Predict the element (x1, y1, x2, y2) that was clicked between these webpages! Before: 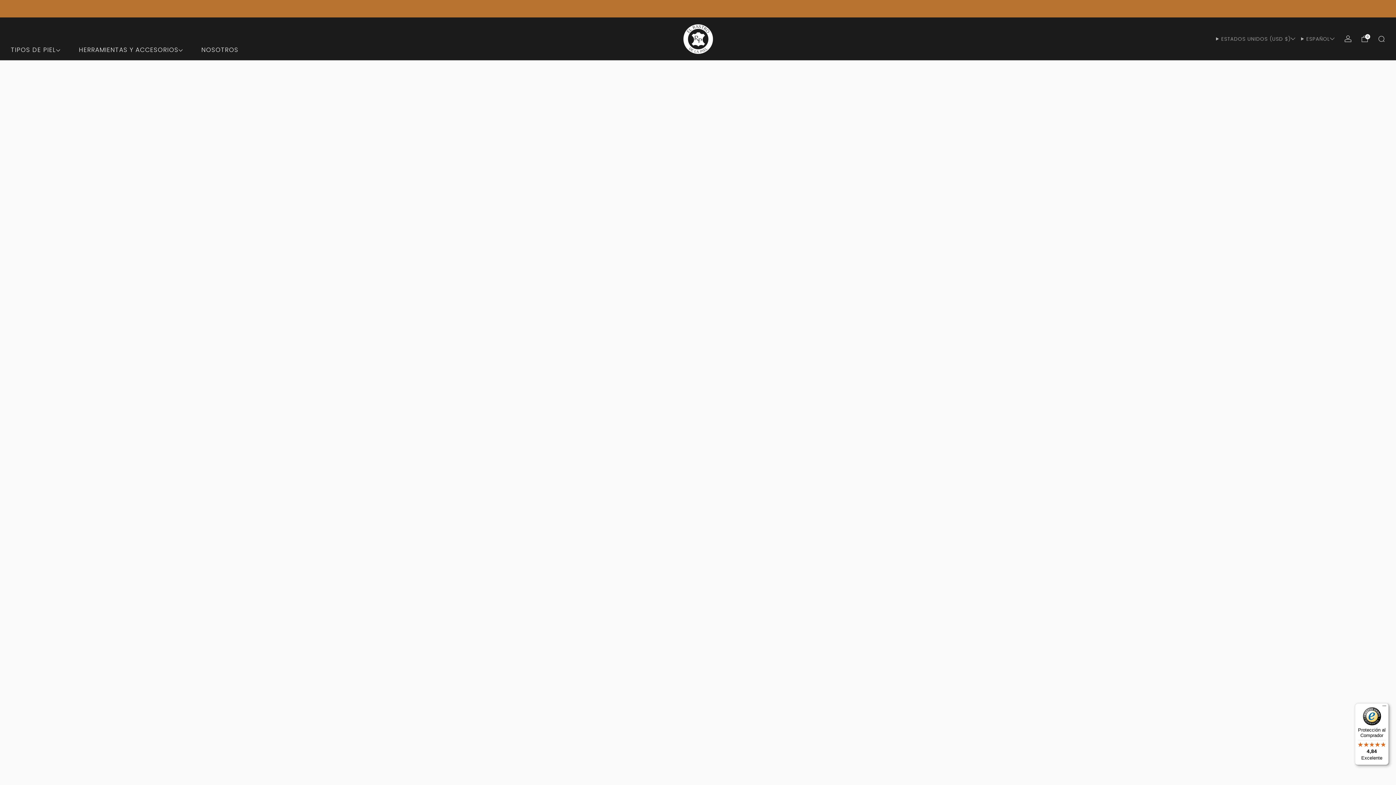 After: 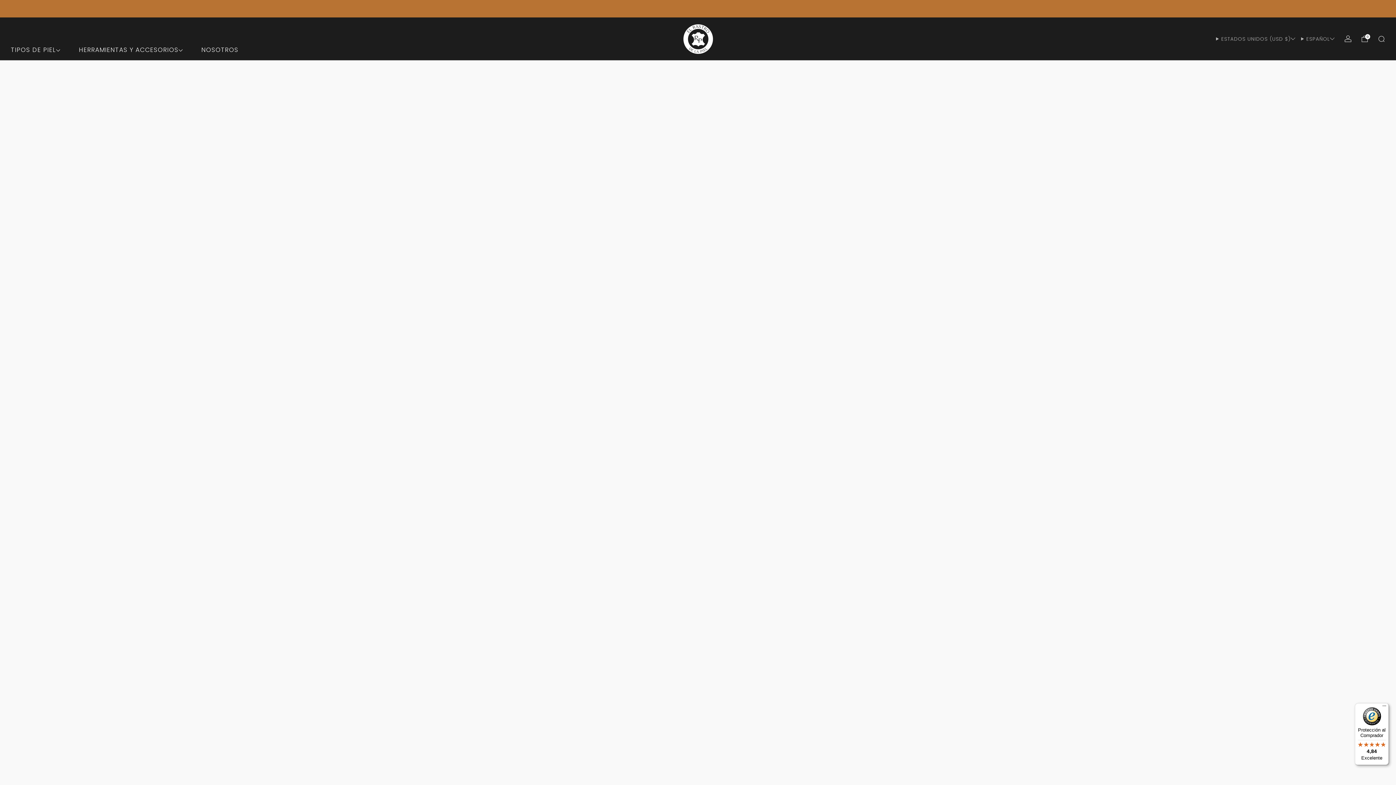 Action: label: NOSOTROS bbox: (201, 44, 238, 55)